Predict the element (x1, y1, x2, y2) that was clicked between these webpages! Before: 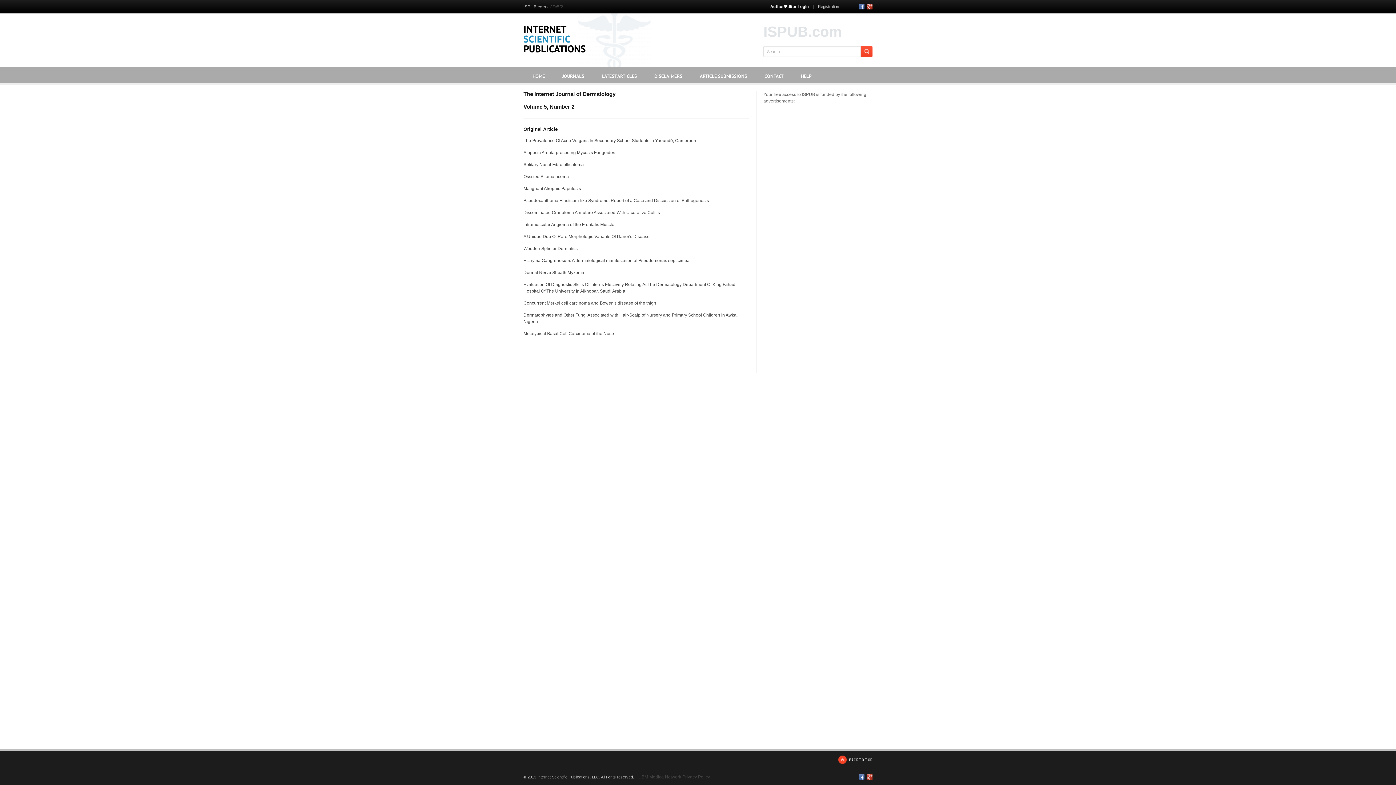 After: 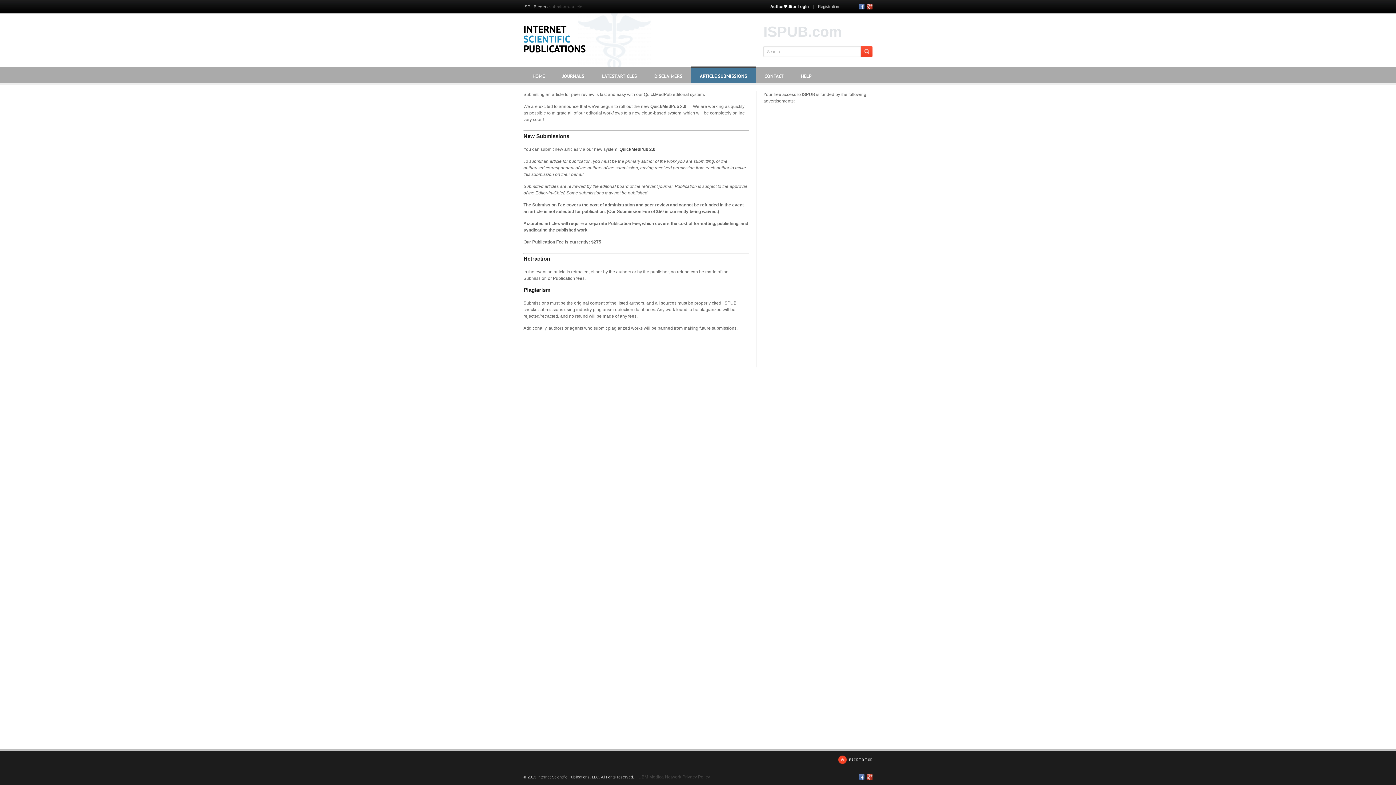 Action: label: ARTICLE SUBMISSIONS bbox: (691, 67, 755, 82)